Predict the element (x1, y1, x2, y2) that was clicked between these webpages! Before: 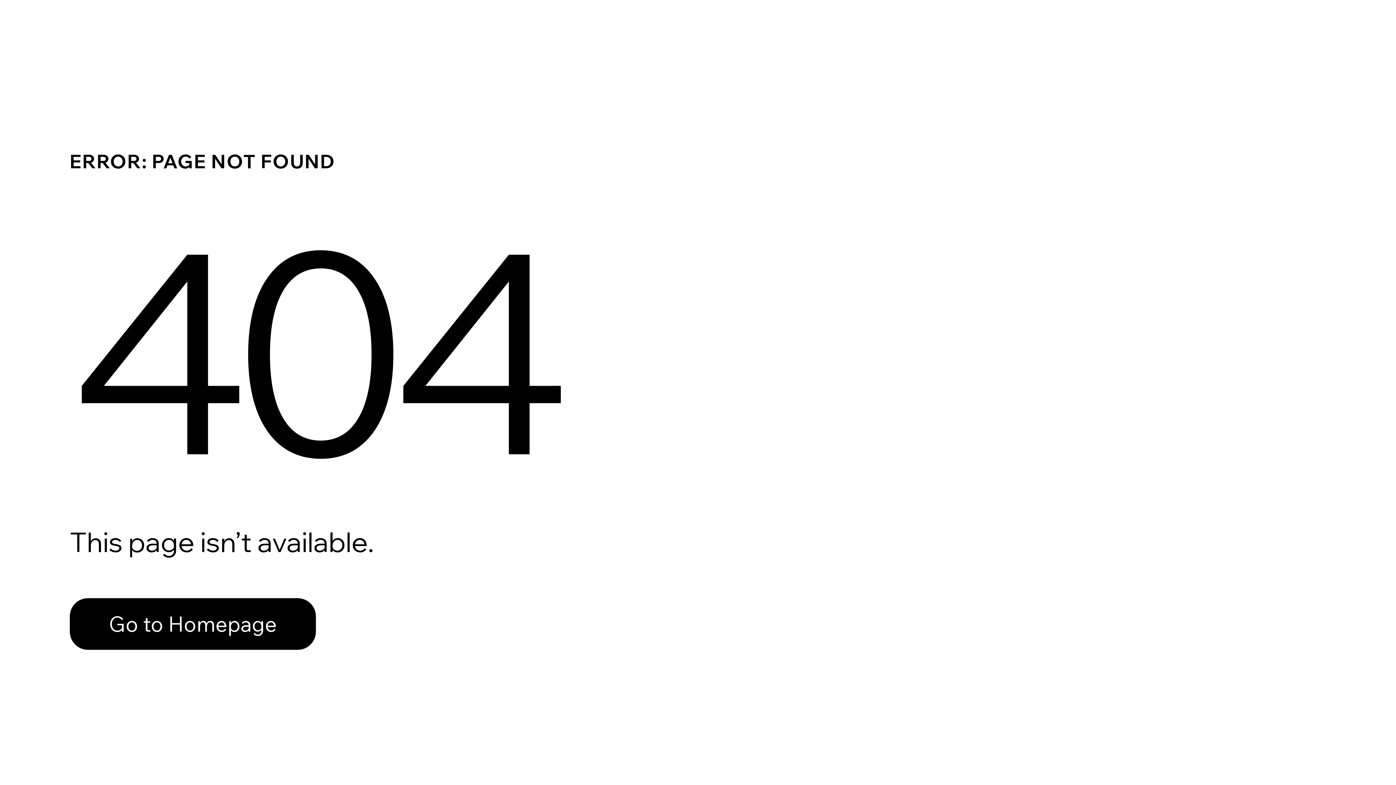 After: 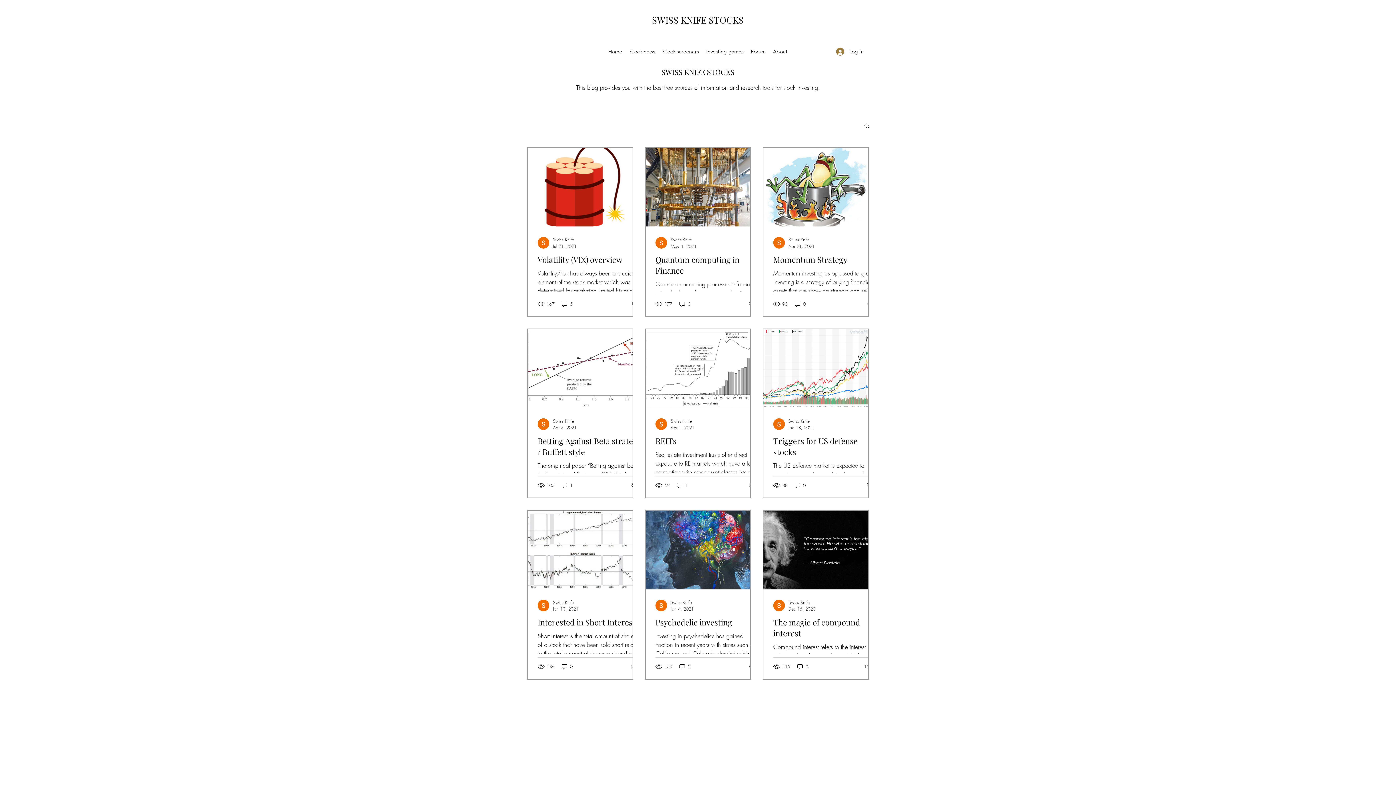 Action: label: Go to Homepage bbox: (69, 598, 316, 650)